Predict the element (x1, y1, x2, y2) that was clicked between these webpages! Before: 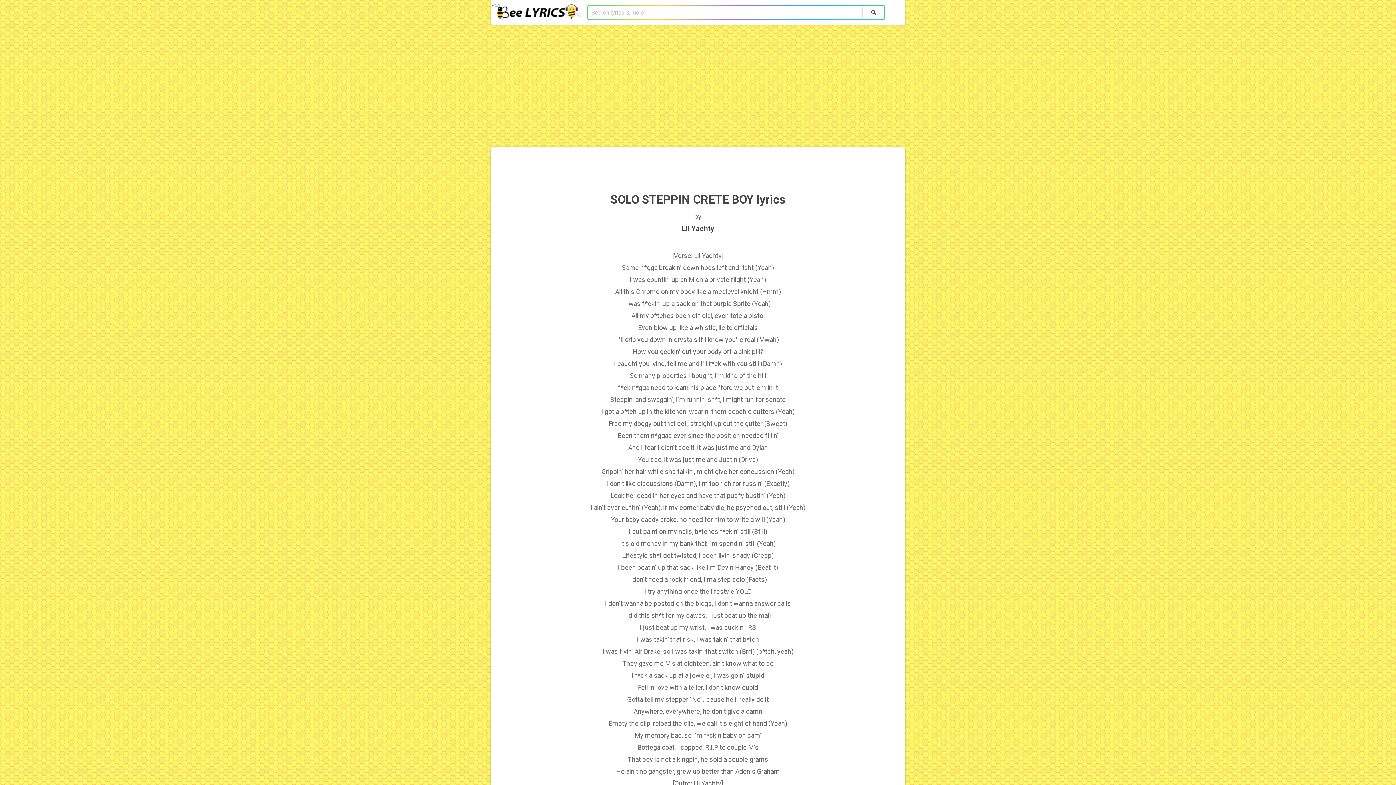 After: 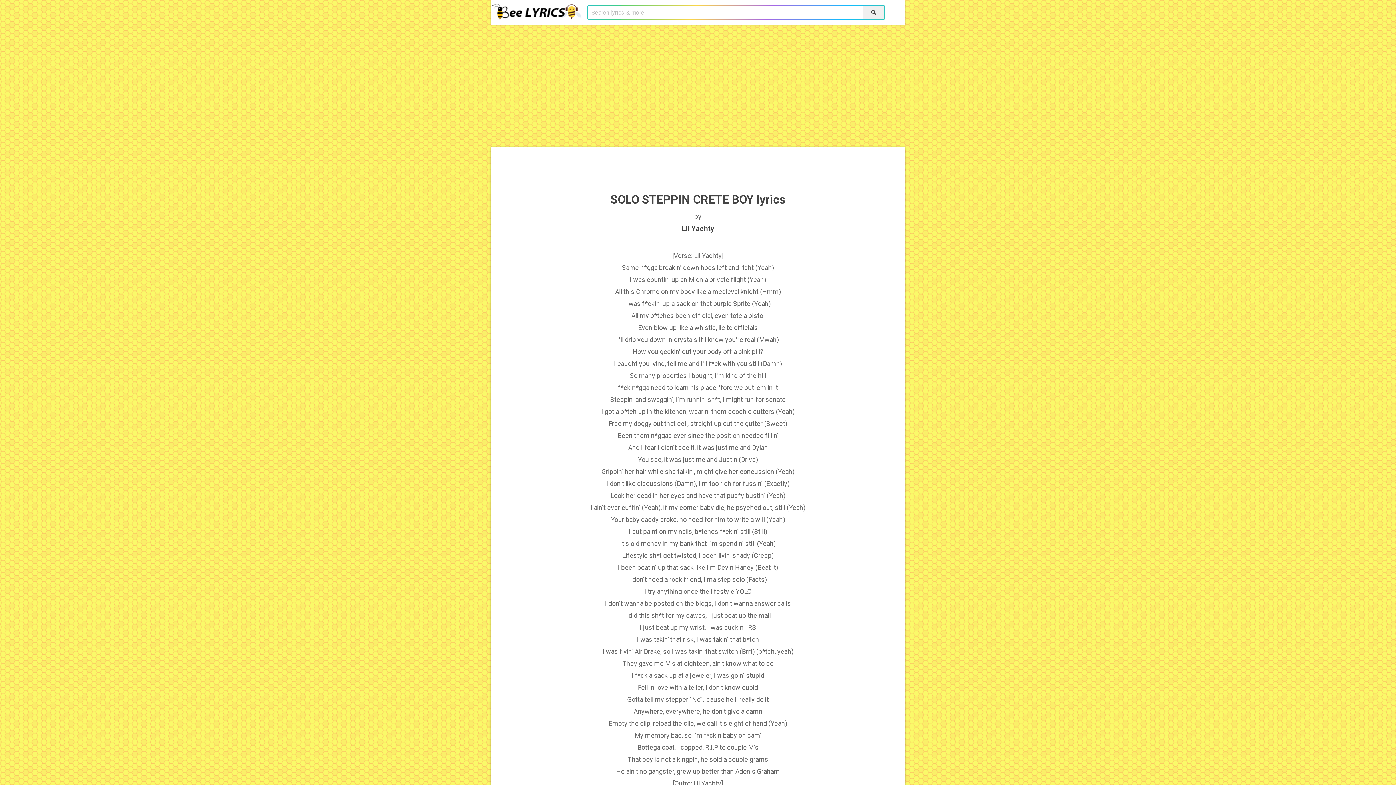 Action: bbox: (862, 5, 884, 19)